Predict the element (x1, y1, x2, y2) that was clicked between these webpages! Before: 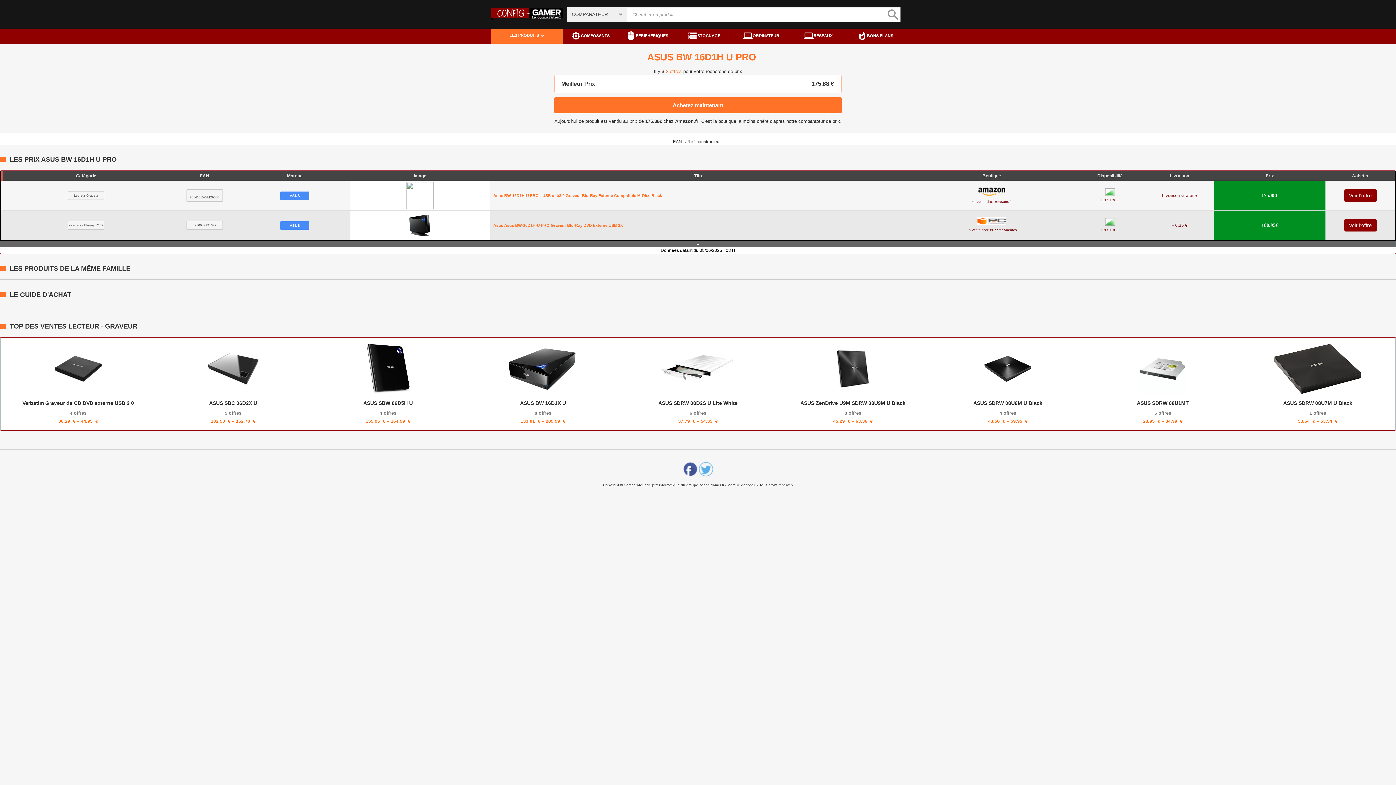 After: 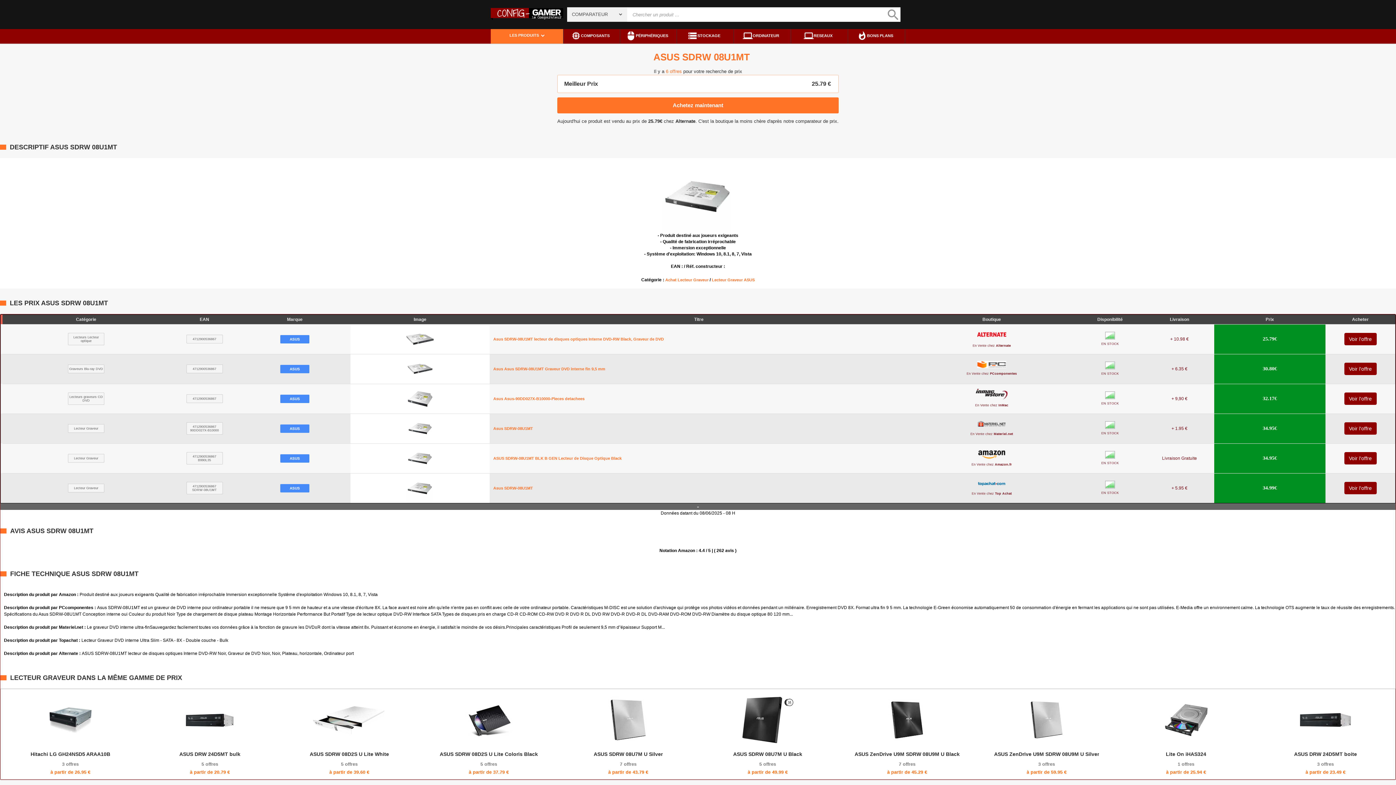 Action: label: ASUS SDRW 08U1MT
6 offres
28.95  €  34.99  € bbox: (1085, 338, 1240, 430)